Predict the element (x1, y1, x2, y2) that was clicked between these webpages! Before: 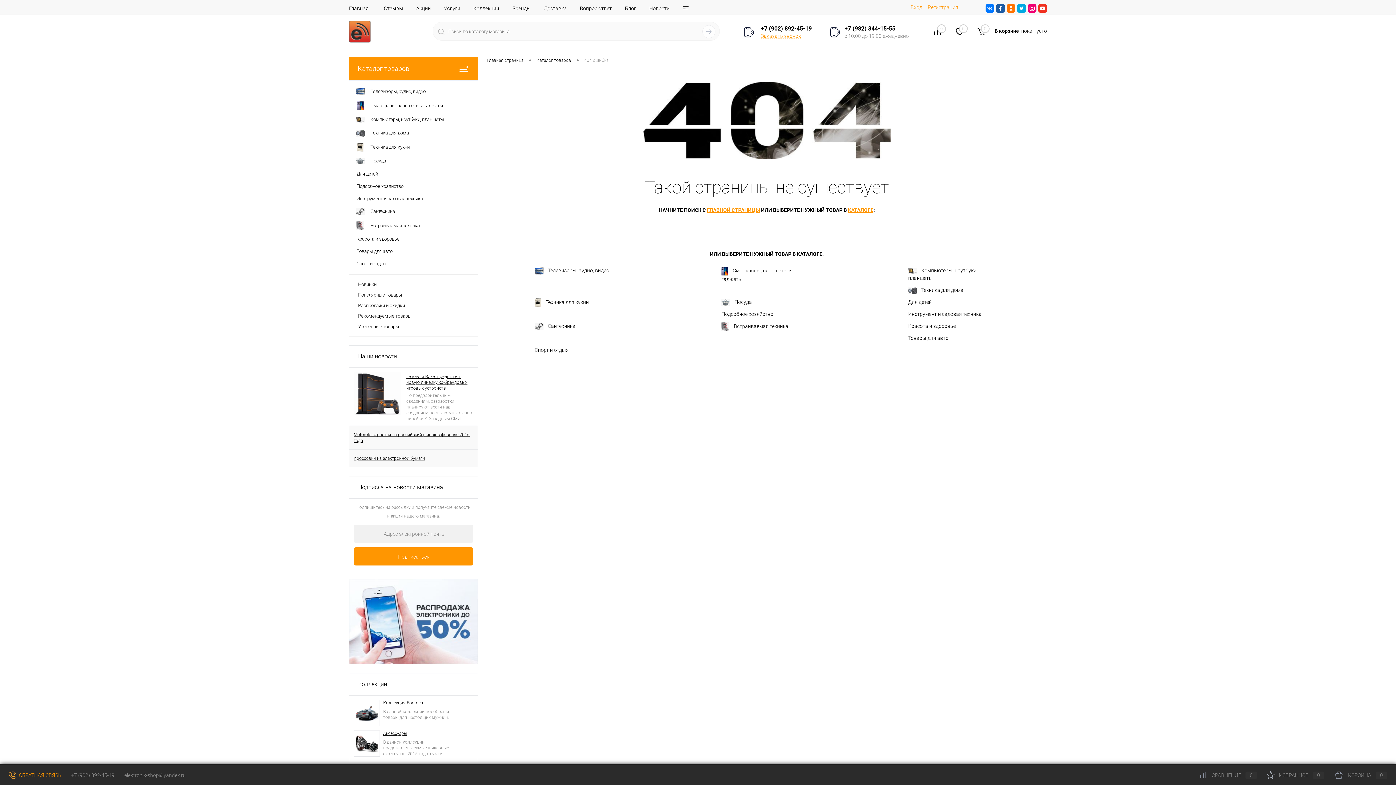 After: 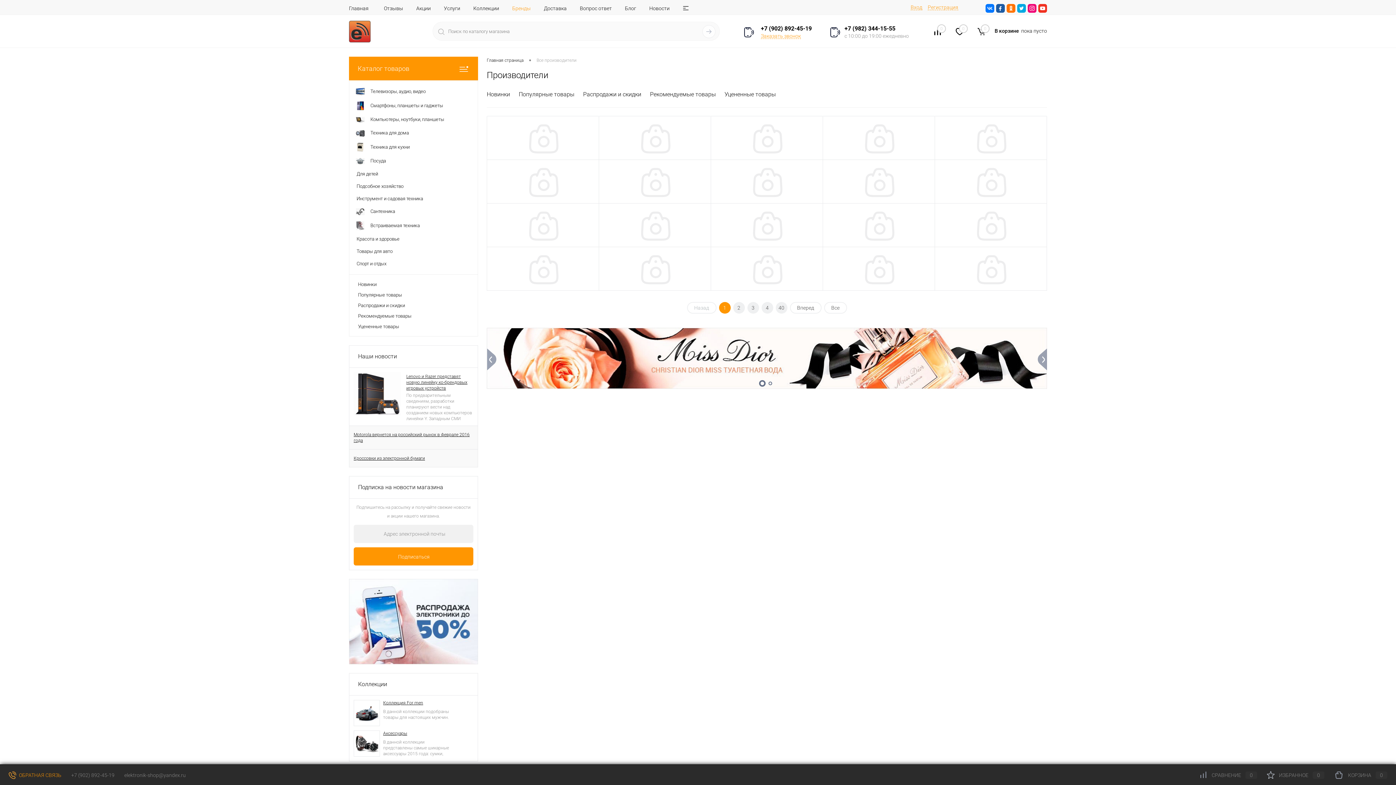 Action: bbox: (505, 0, 537, 15) label: Бренды